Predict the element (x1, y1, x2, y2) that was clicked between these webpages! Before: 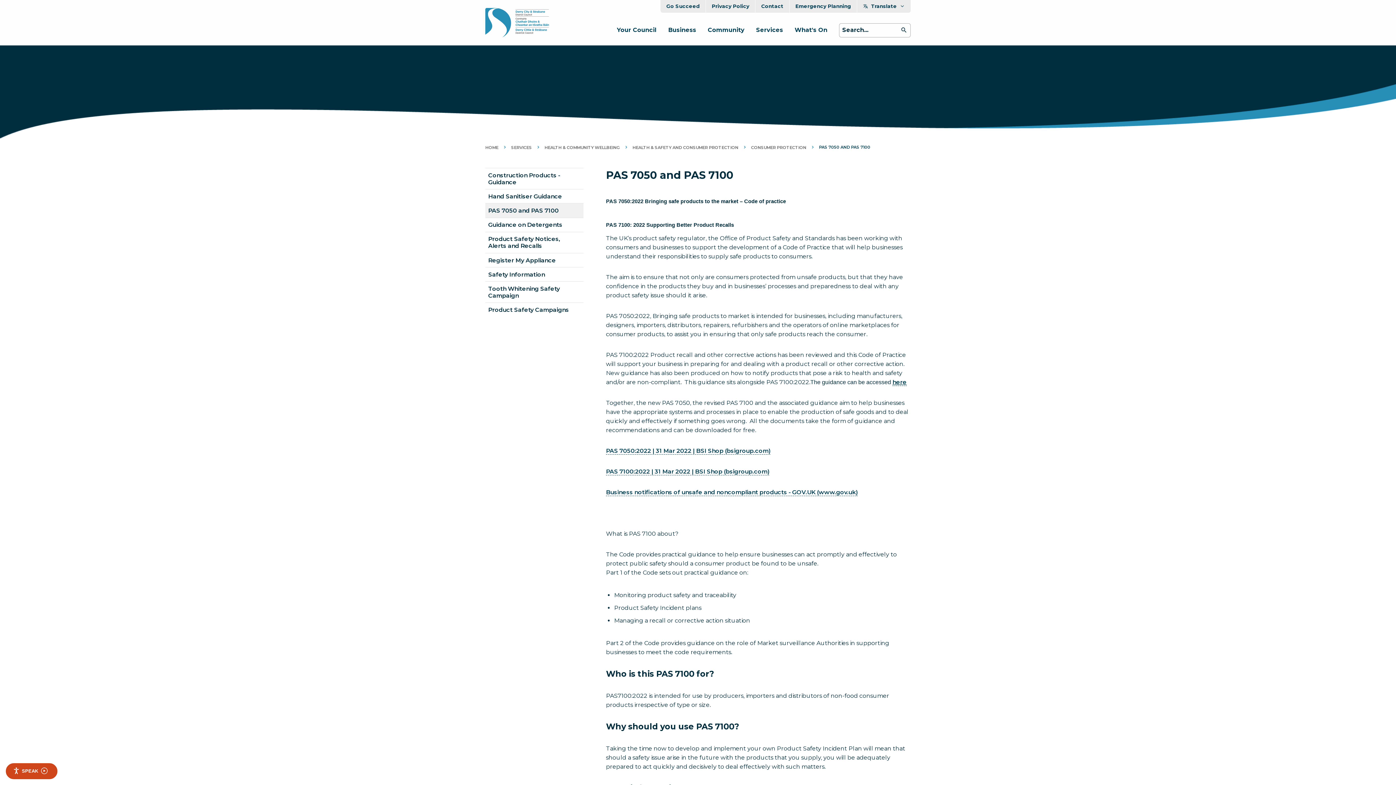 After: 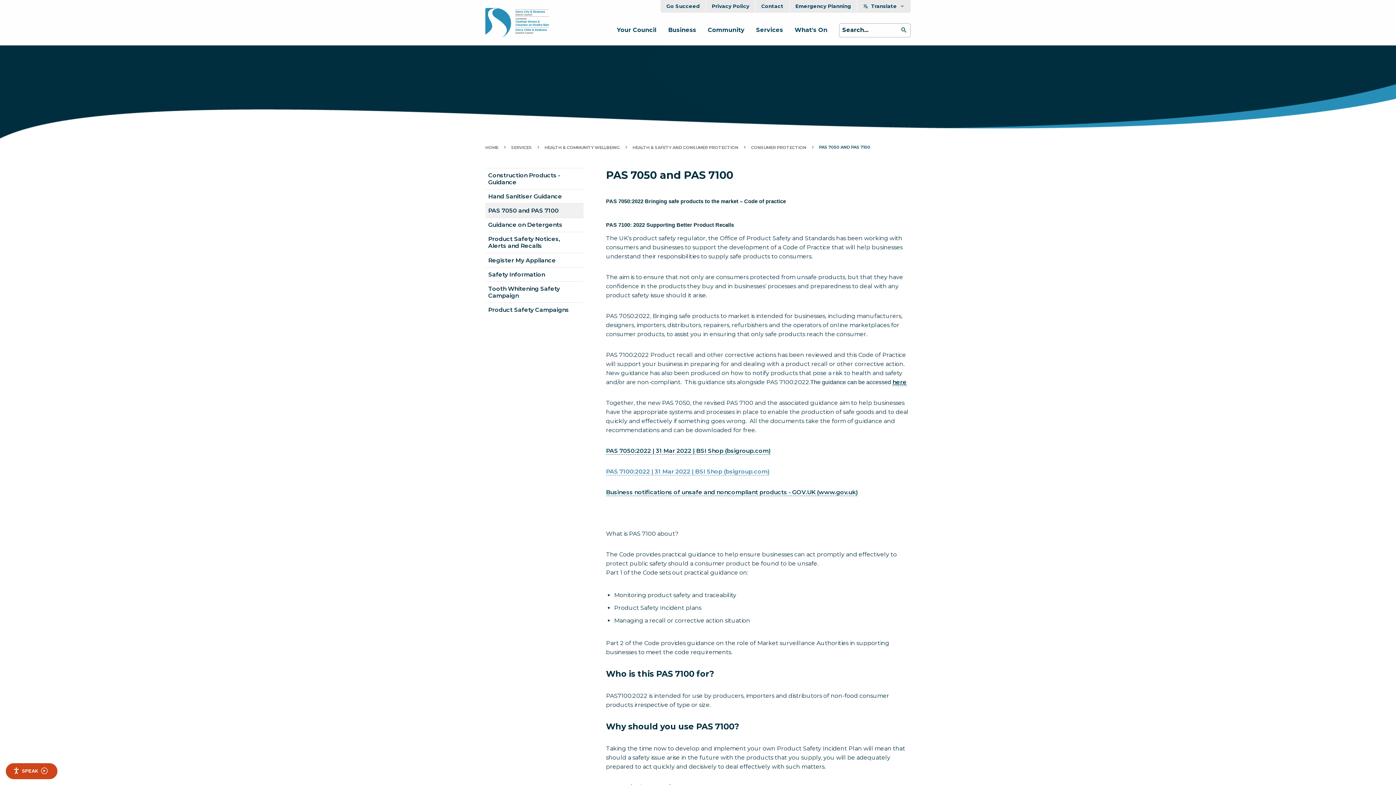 Action: bbox: (606, 468, 769, 475) label: PAS 7100:2022 | 31 Mar 2022 | BSI Shop (bsigroup.com)